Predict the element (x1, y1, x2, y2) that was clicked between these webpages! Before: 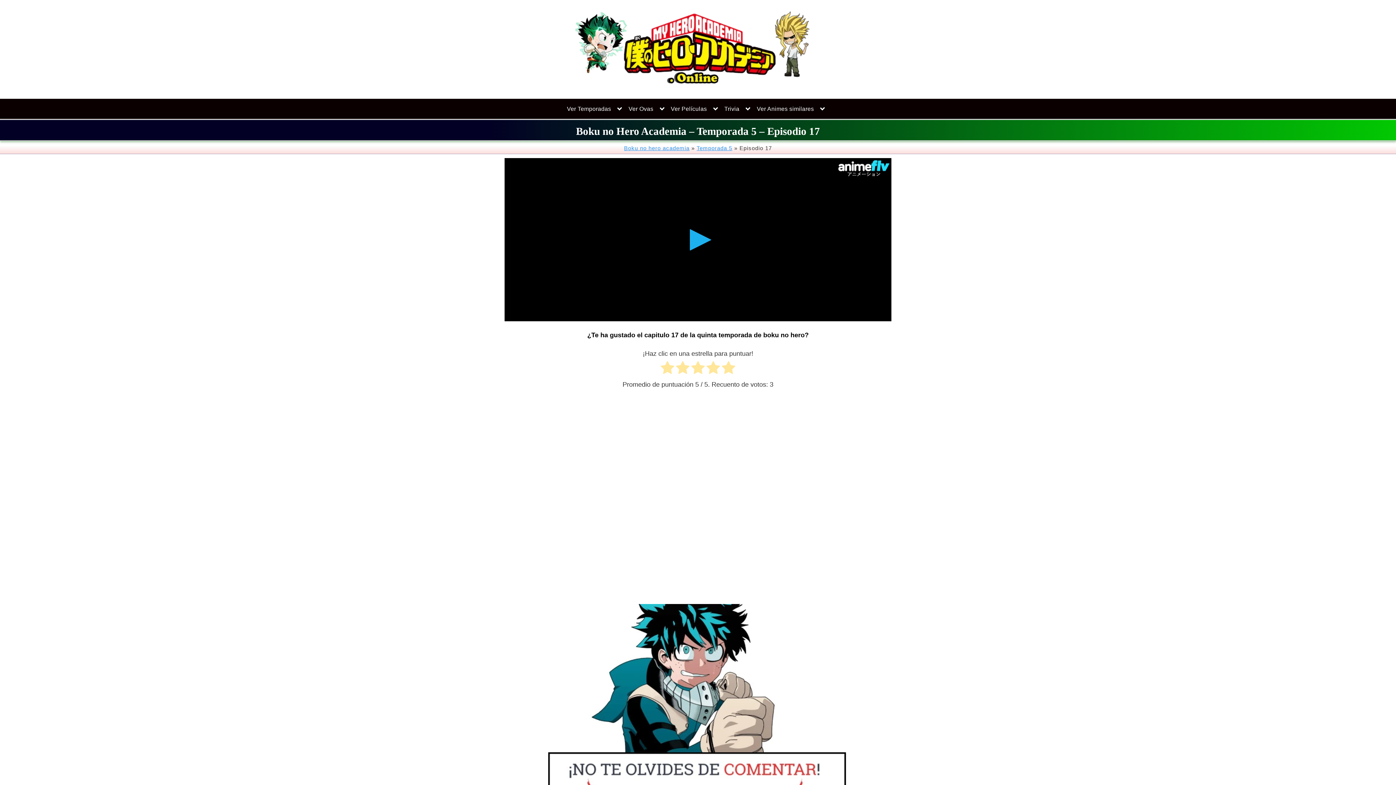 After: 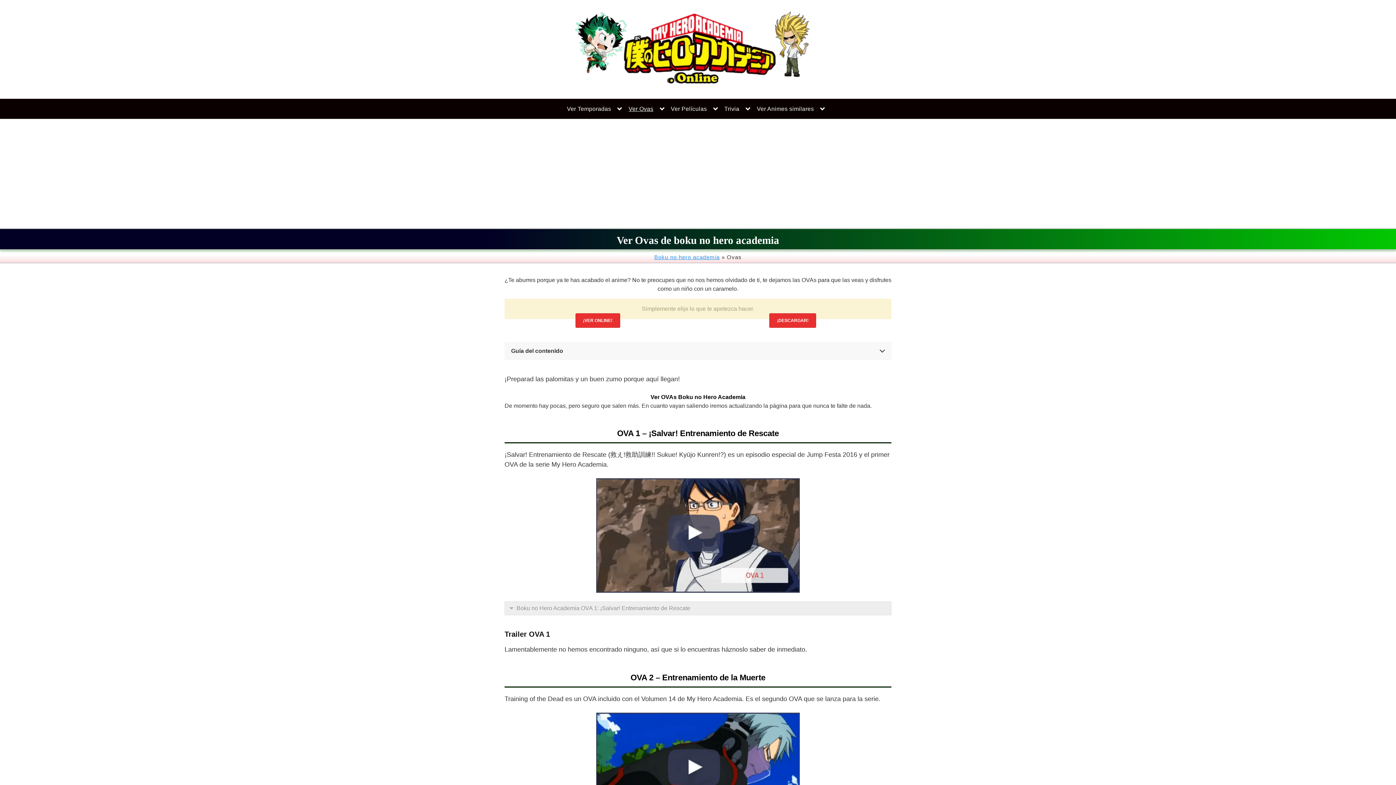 Action: bbox: (628, 105, 665, 112) label: Ver Ovas